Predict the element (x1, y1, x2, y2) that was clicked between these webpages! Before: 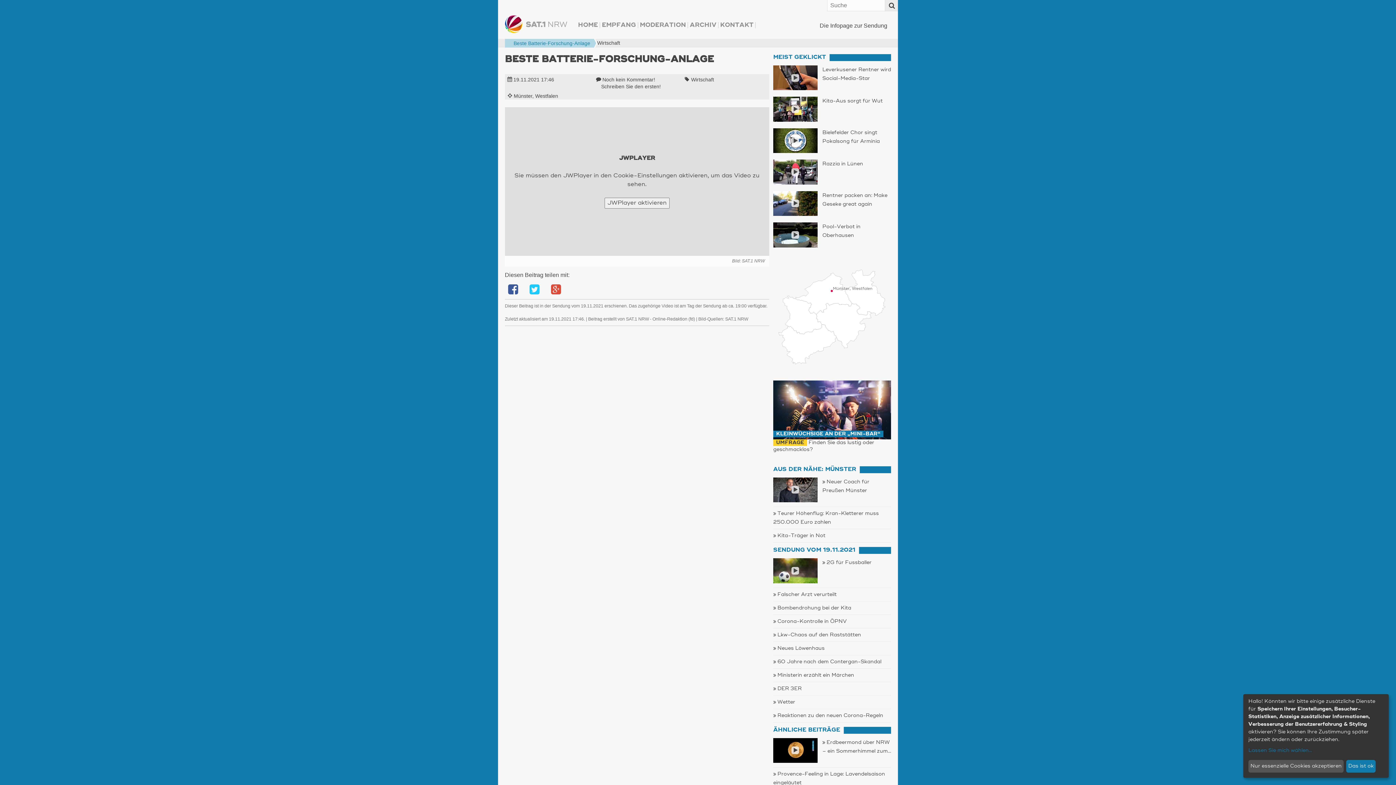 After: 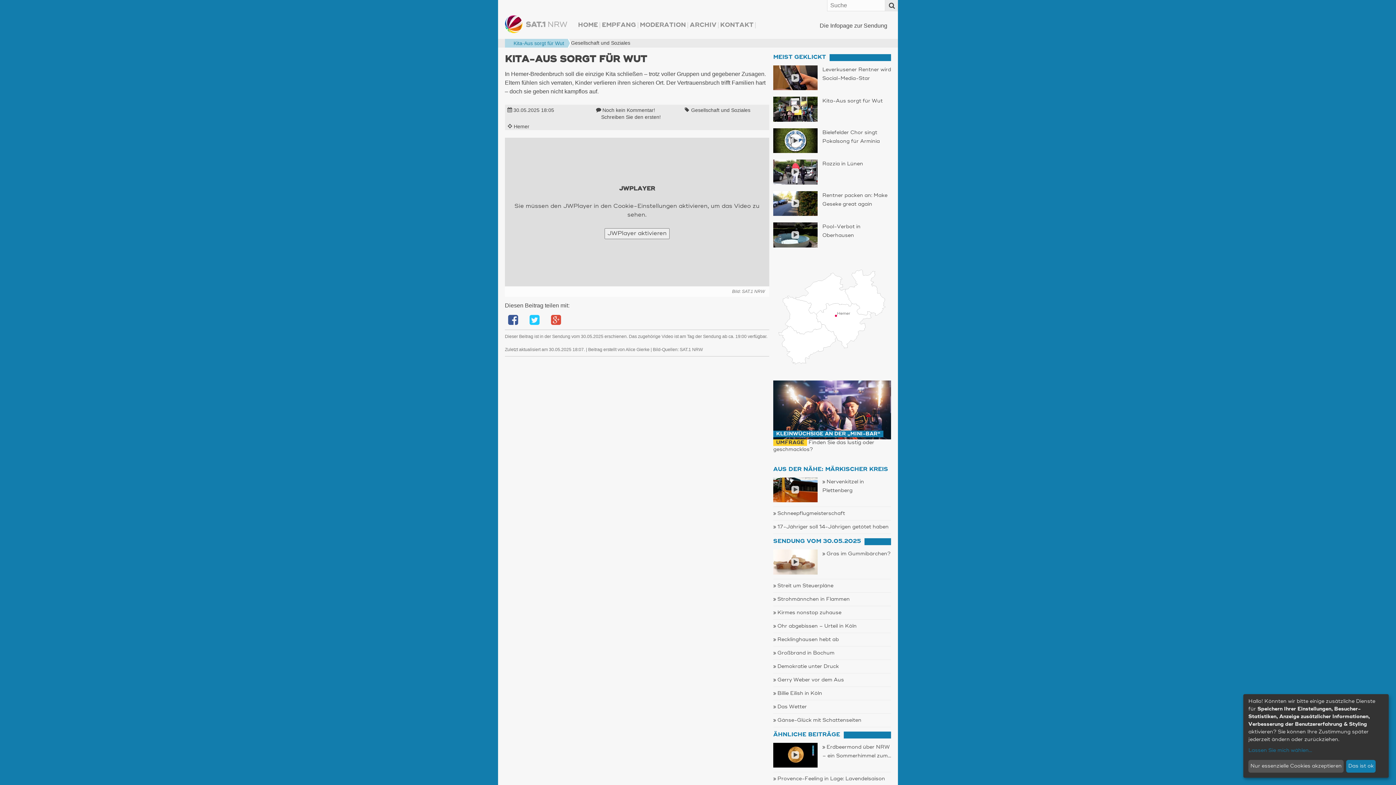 Action: bbox: (773, 96, 817, 121)